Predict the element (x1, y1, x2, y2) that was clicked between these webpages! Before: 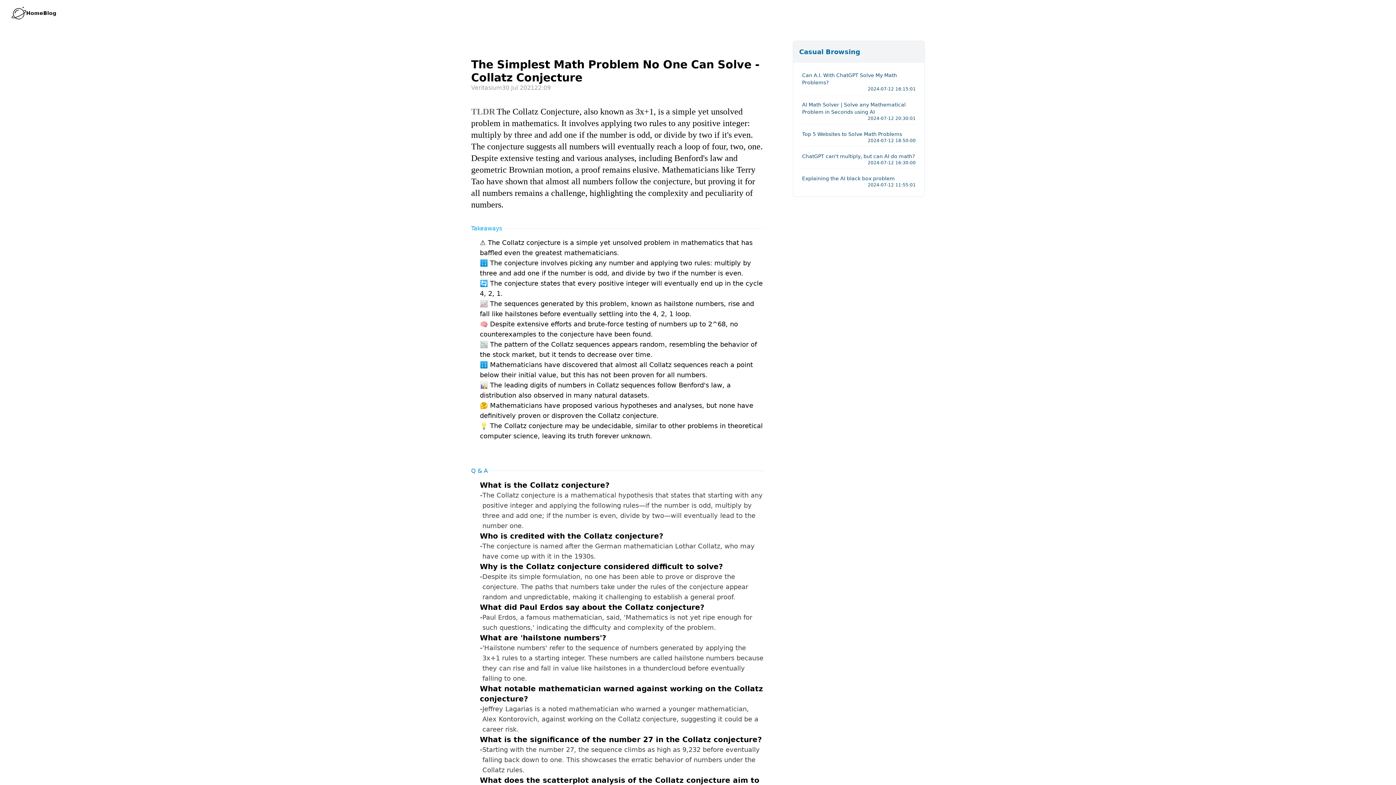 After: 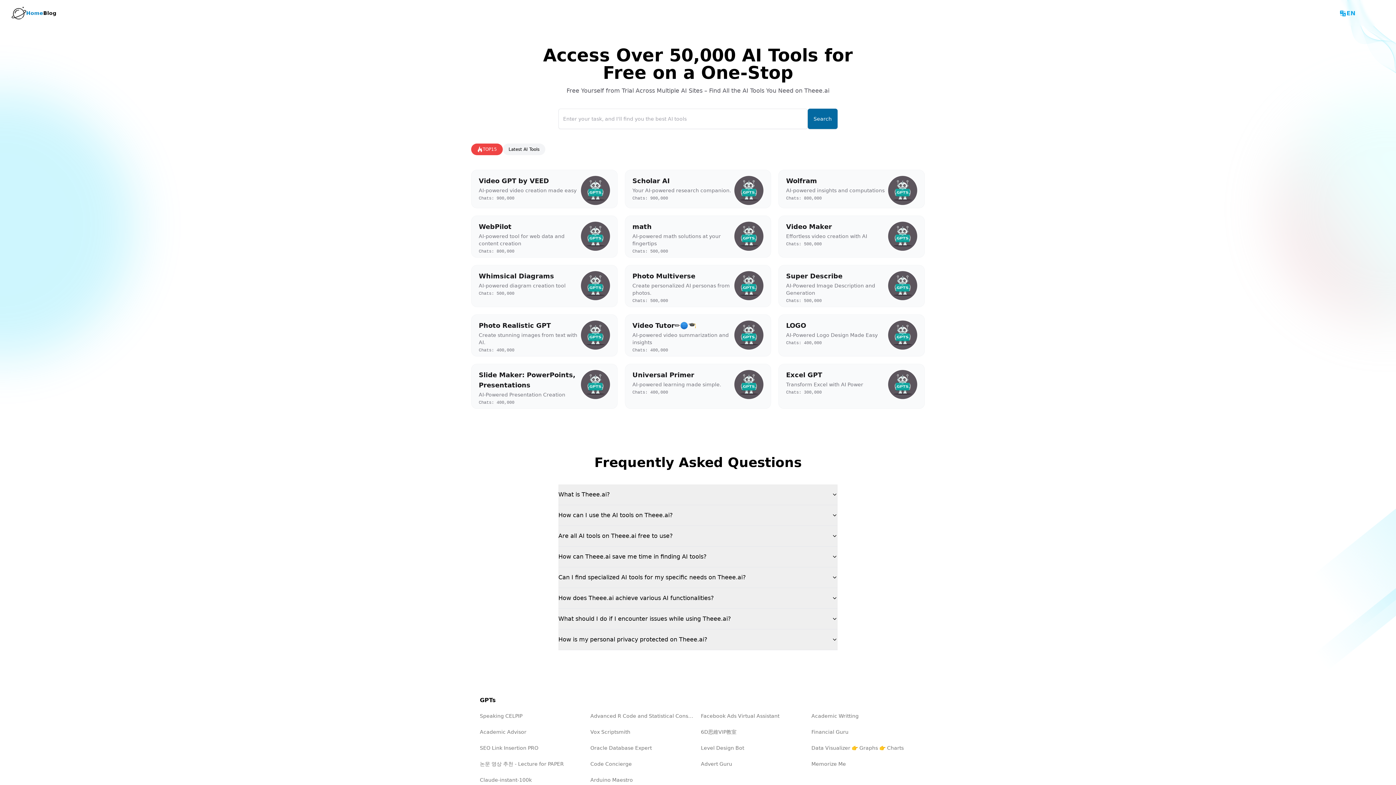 Action: label: Home bbox: (26, 8, 43, 17)